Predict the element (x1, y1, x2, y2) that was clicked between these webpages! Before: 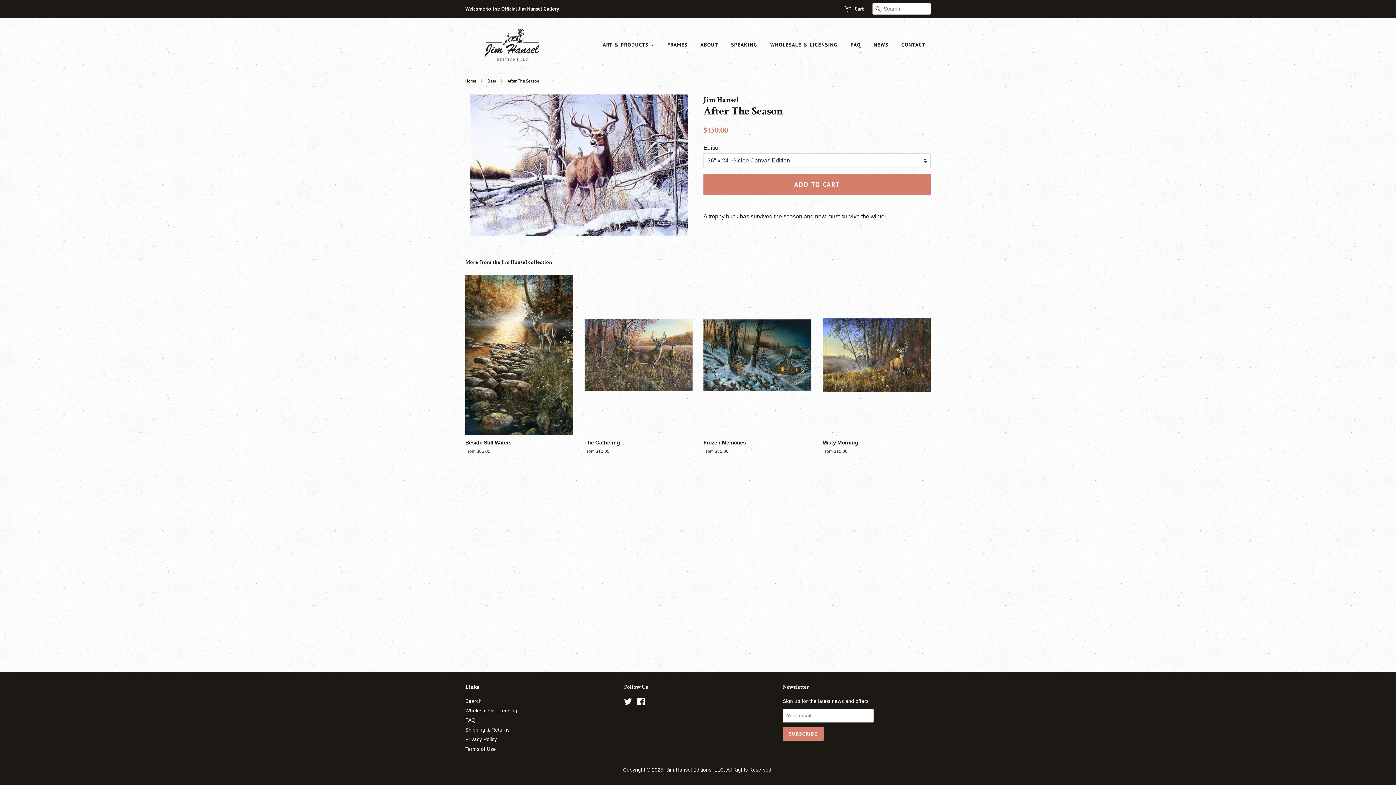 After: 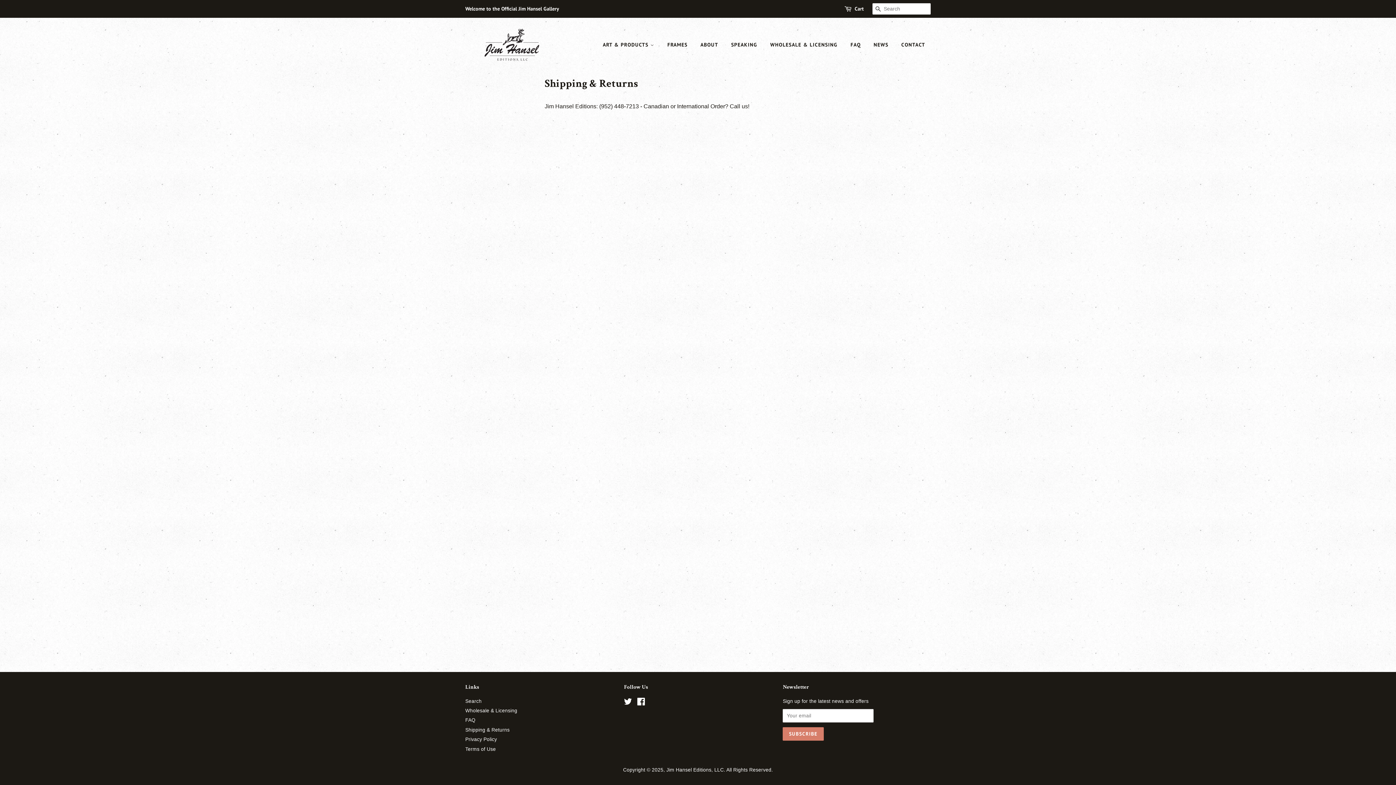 Action: bbox: (465, 727, 509, 733) label: Shipping & Returns